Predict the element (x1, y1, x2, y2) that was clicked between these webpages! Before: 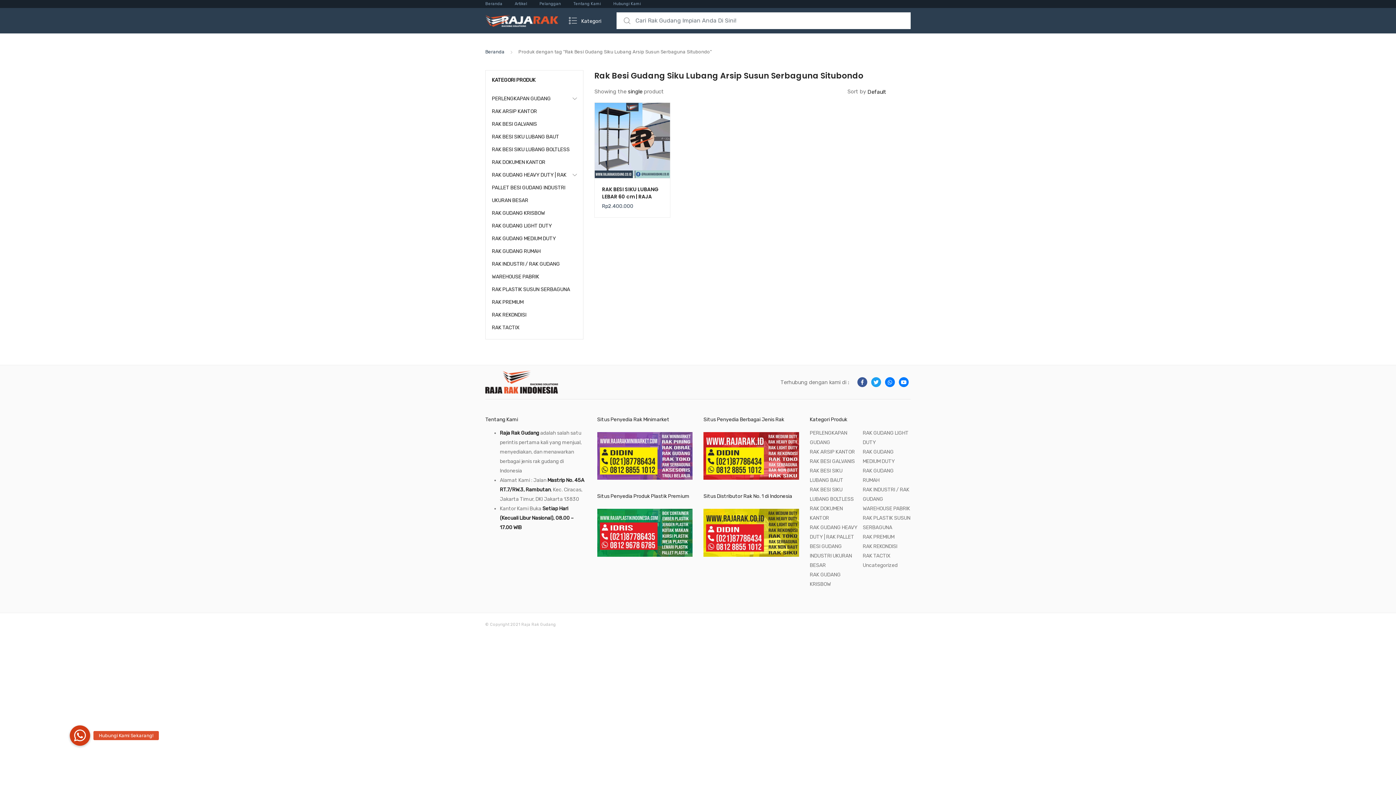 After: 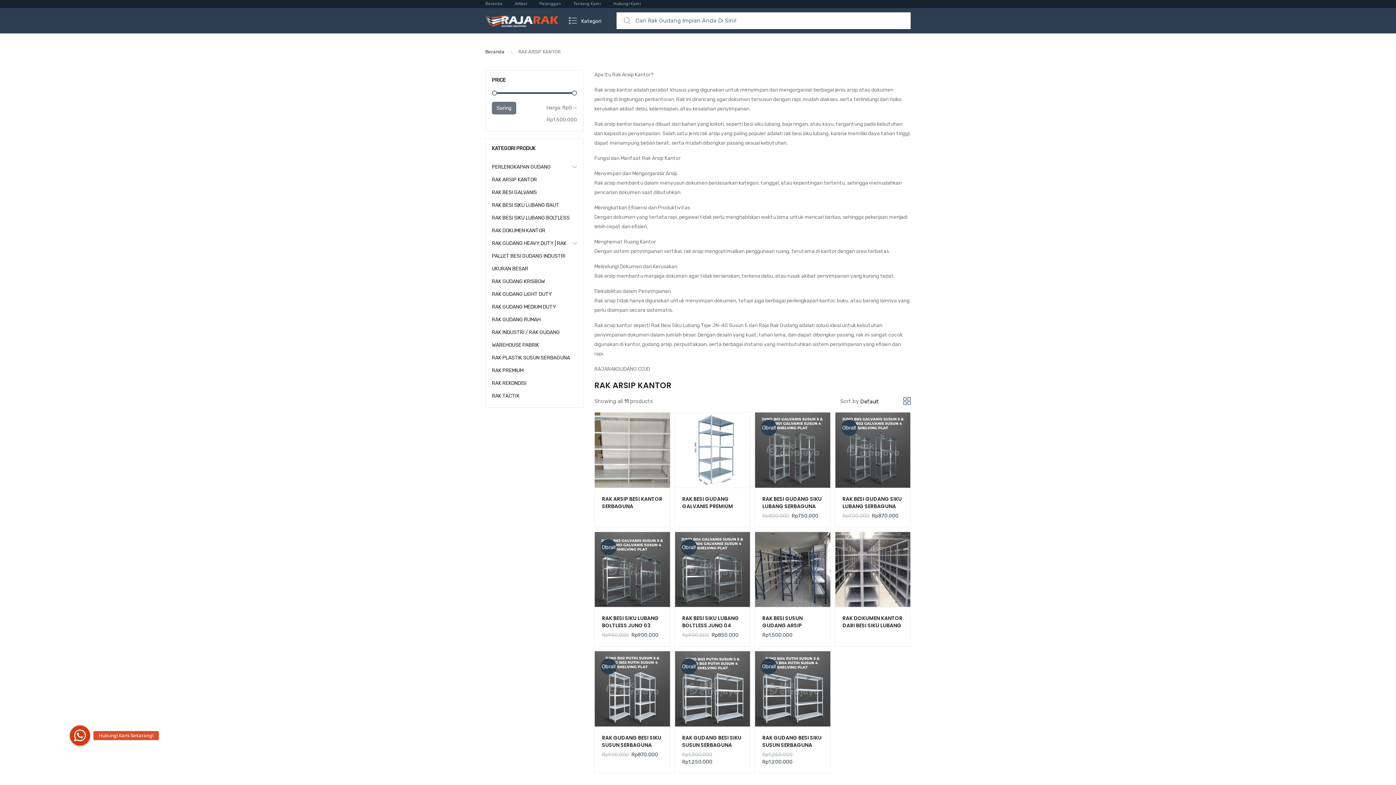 Action: label: RAK ARSIP KANTOR bbox: (492, 105, 577, 117)